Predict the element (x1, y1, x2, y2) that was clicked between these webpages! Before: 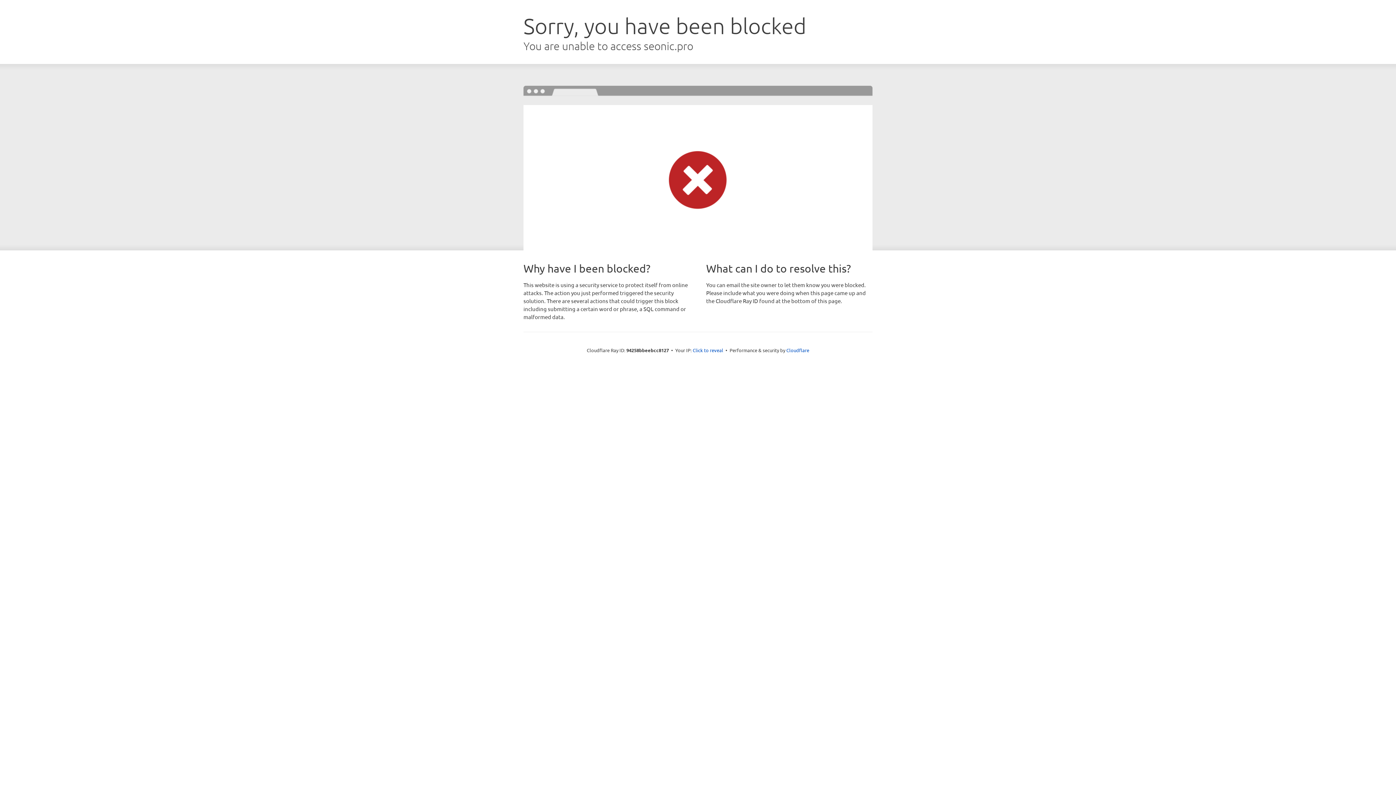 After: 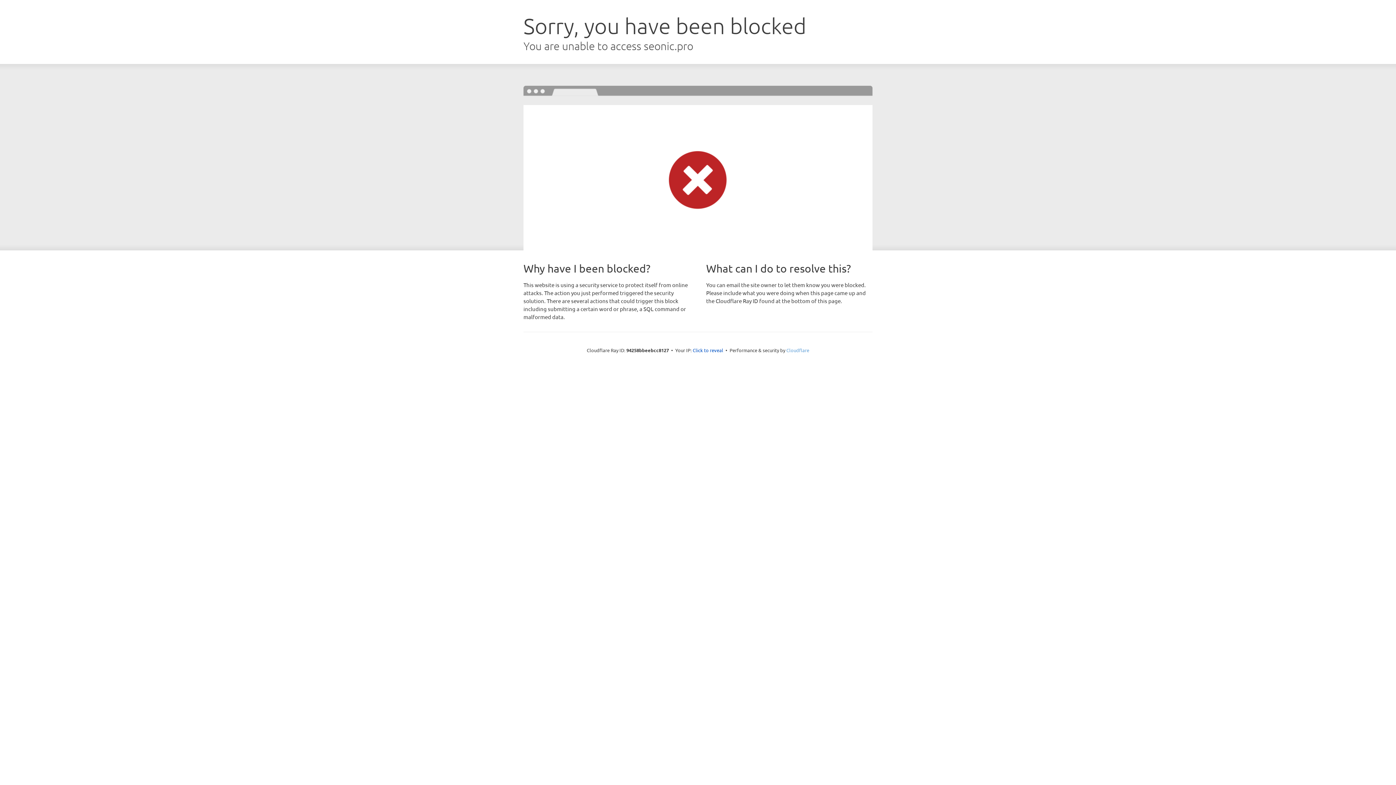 Action: bbox: (786, 347, 809, 353) label: Cloudflare